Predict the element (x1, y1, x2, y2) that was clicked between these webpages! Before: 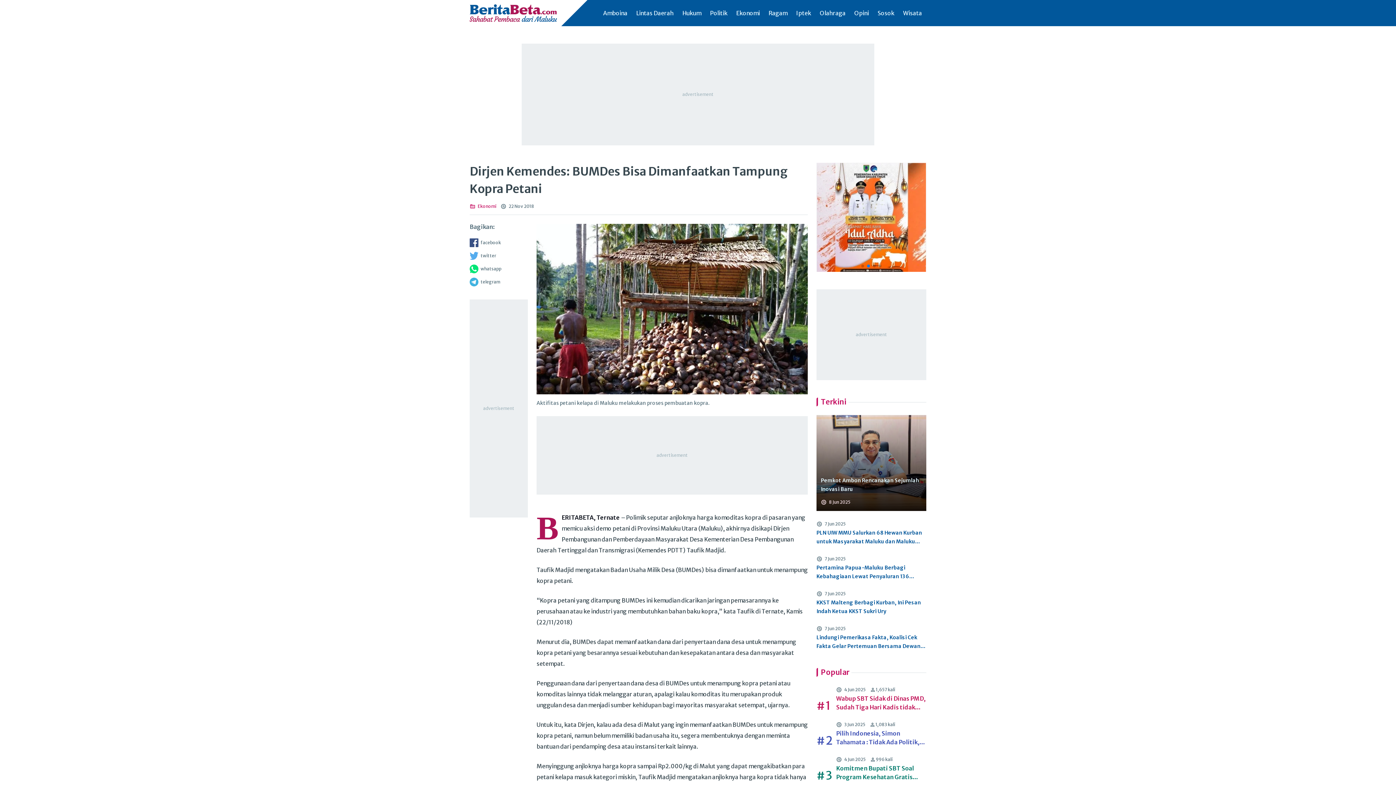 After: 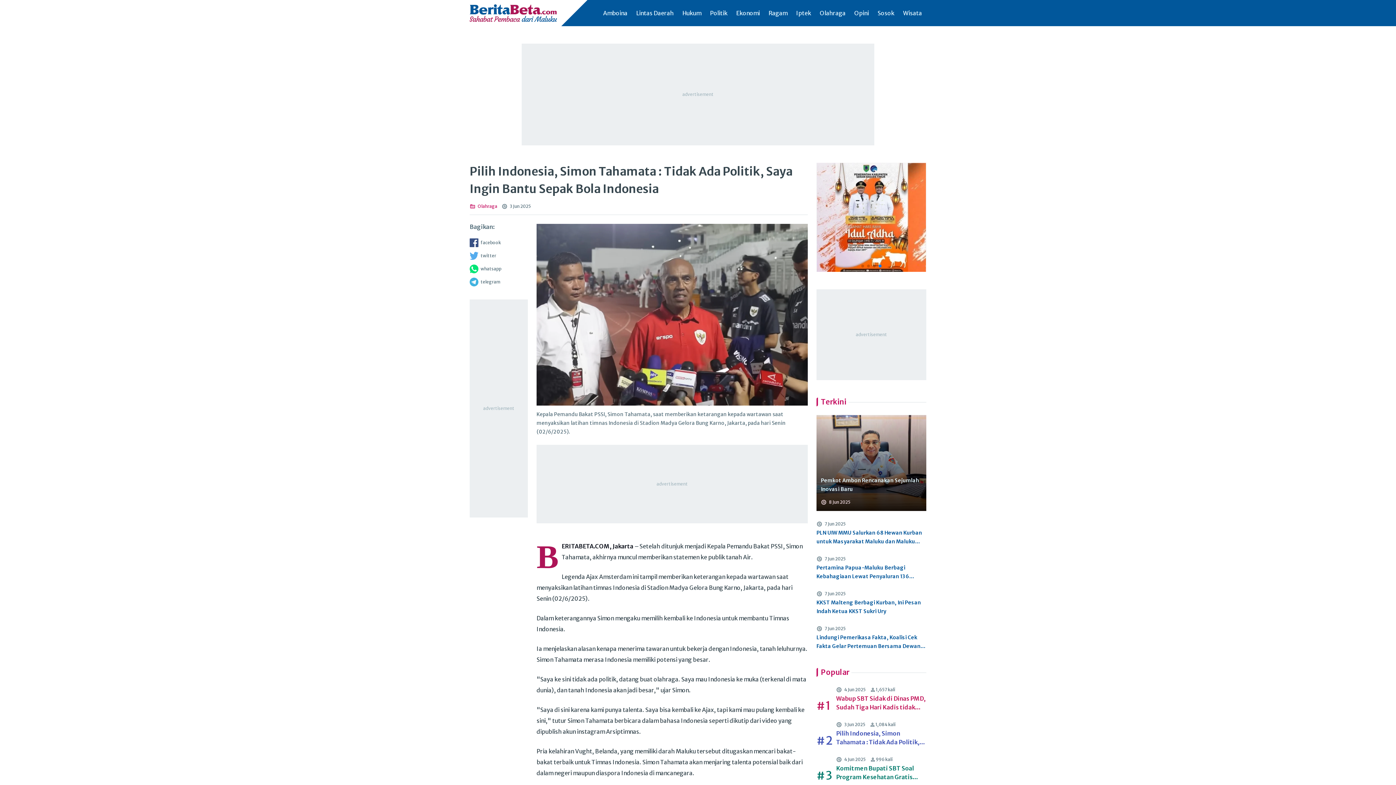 Action: label: Pilih Indonesia, Simon Tahamata : Tidak Ada Politik, Saya Ingin Bantu Sepak Bola Indonesia bbox: (836, 729, 926, 746)